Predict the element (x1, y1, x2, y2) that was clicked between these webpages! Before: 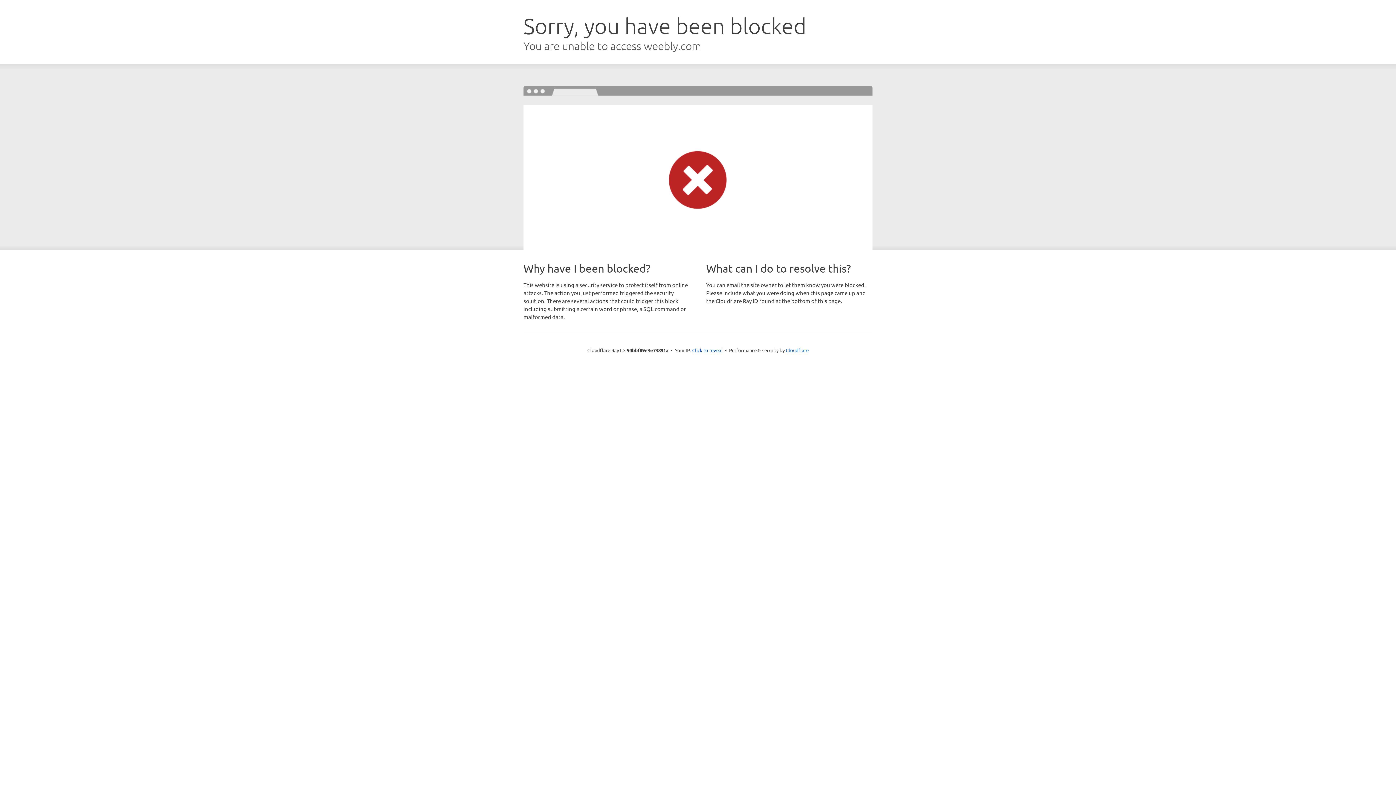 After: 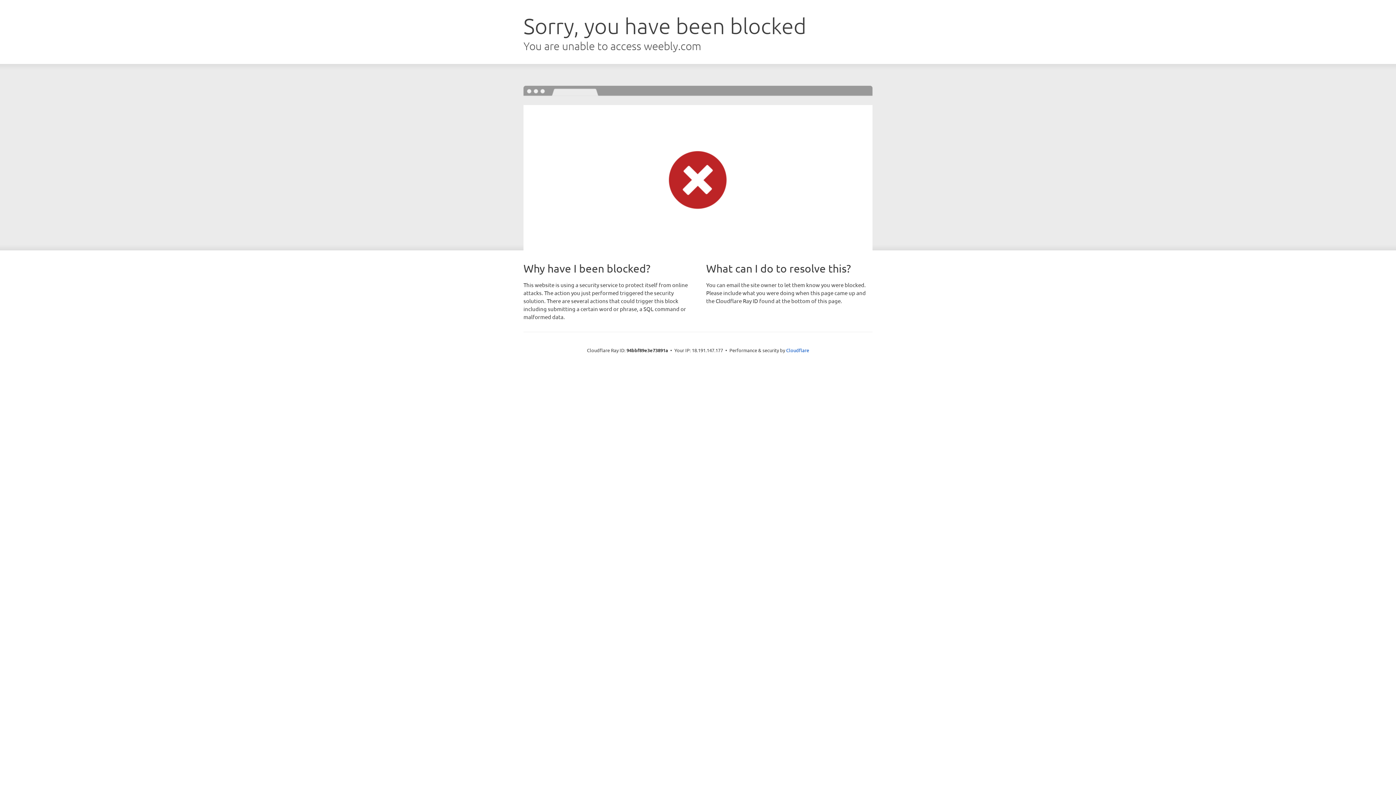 Action: label: Click to reveal bbox: (692, 346, 722, 353)